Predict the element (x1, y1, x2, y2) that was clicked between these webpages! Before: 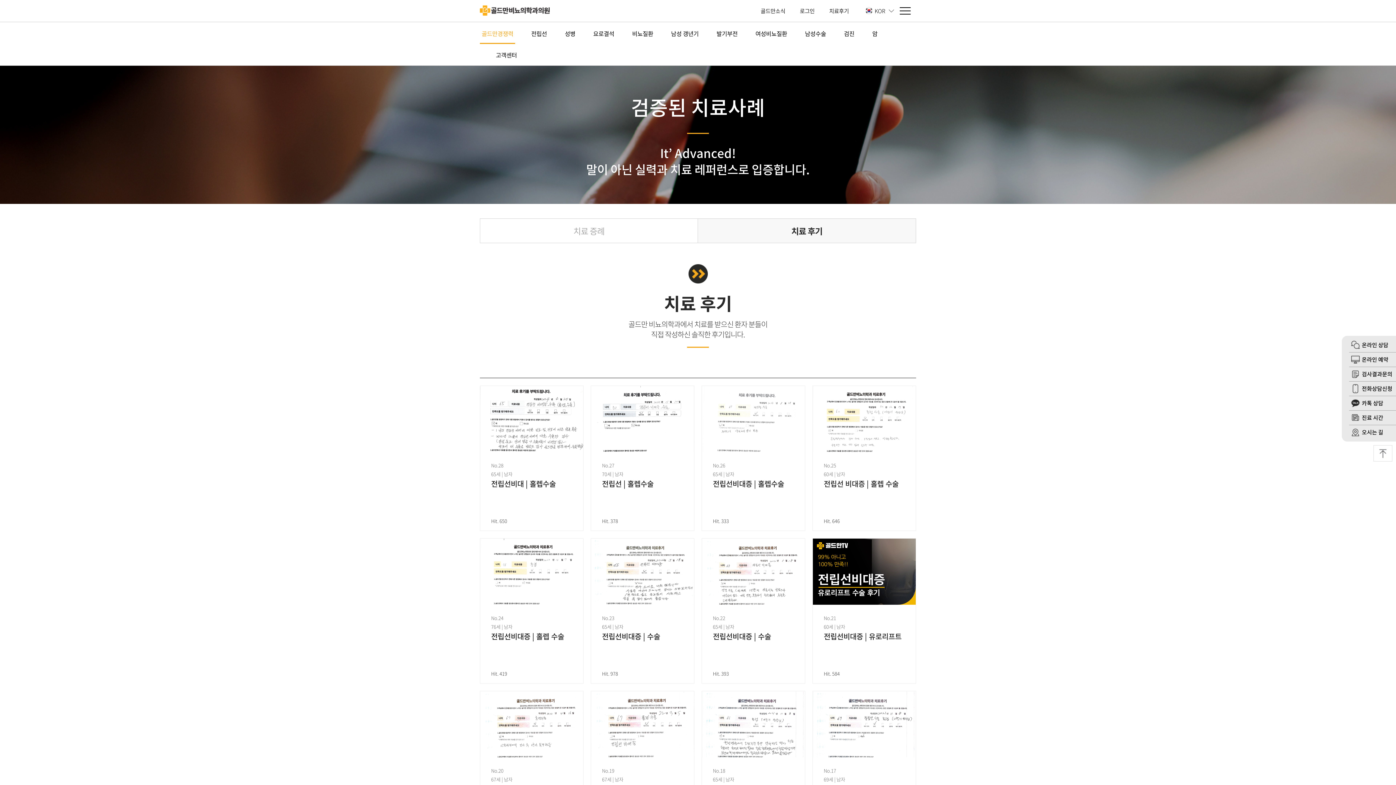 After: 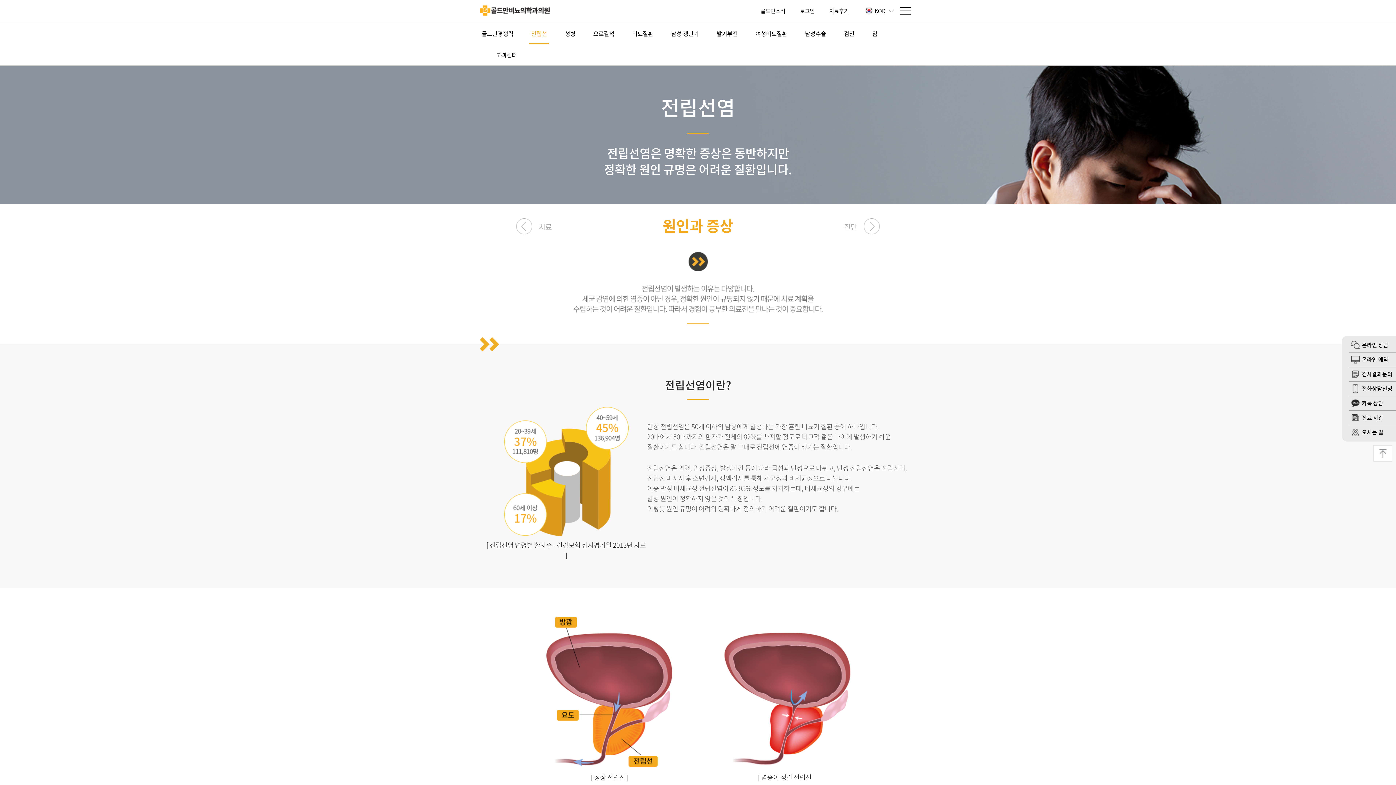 Action: bbox: (529, 22, 548, 44) label: 전립선